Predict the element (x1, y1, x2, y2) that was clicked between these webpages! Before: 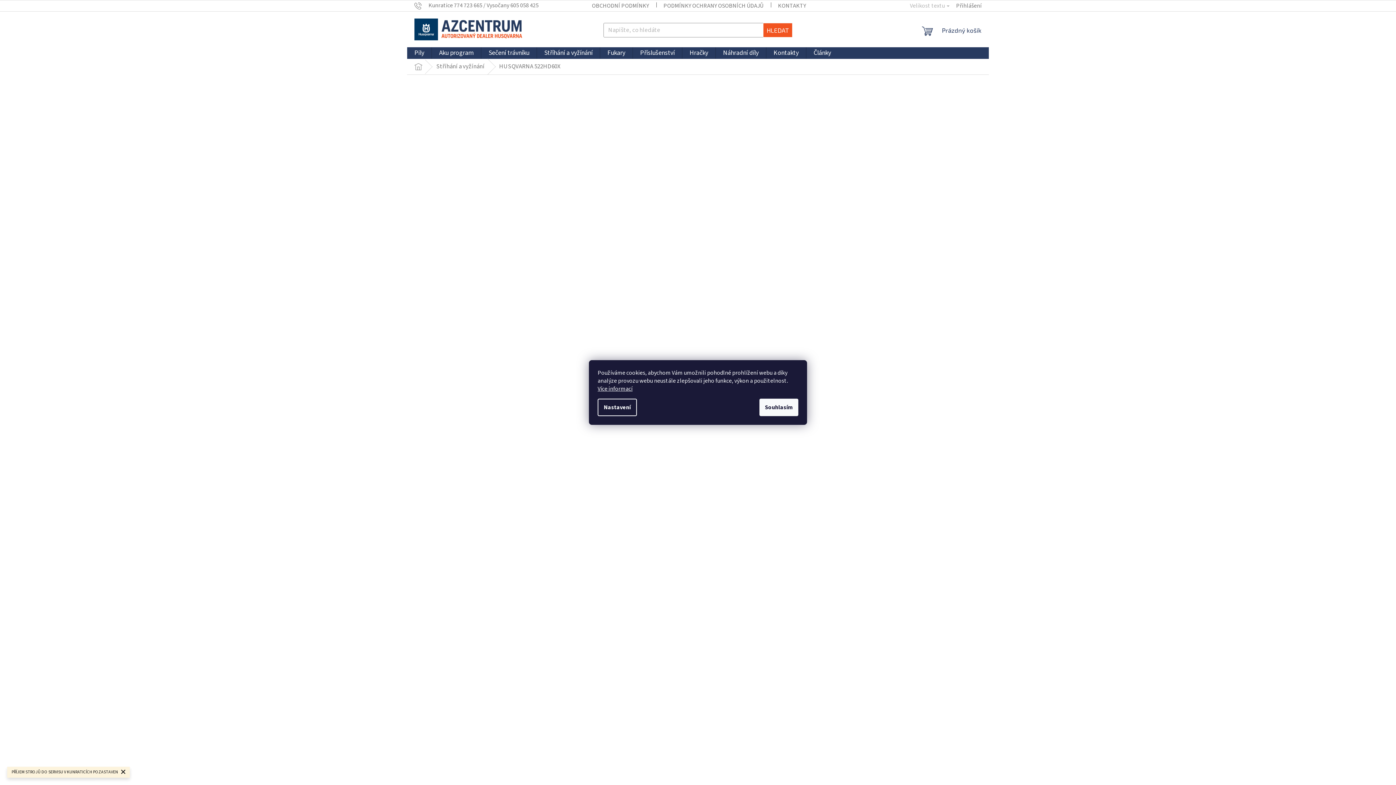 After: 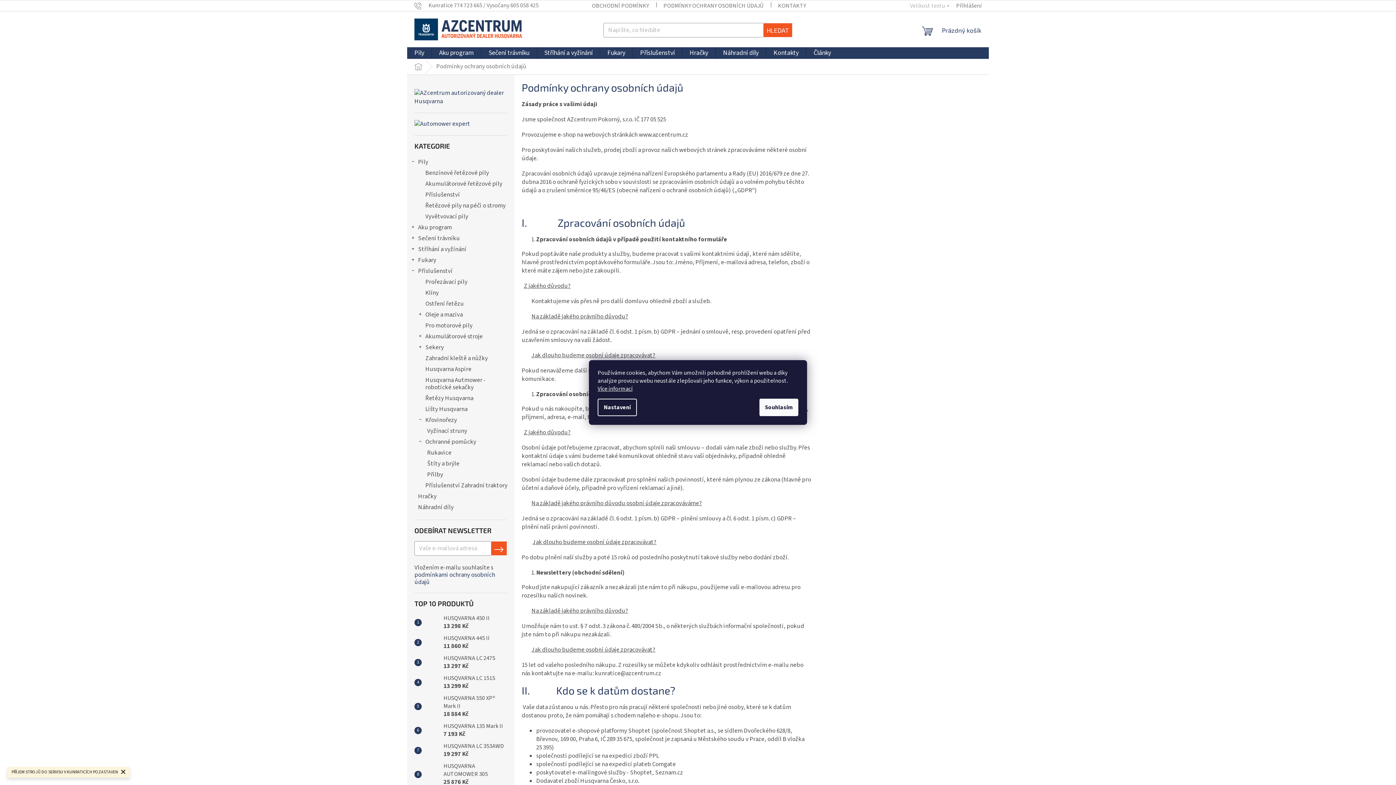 Action: label: PODMÍNKY OCHRANY OSOBNÍCH ÚDAJŮ bbox: (656, 0, 770, 11)